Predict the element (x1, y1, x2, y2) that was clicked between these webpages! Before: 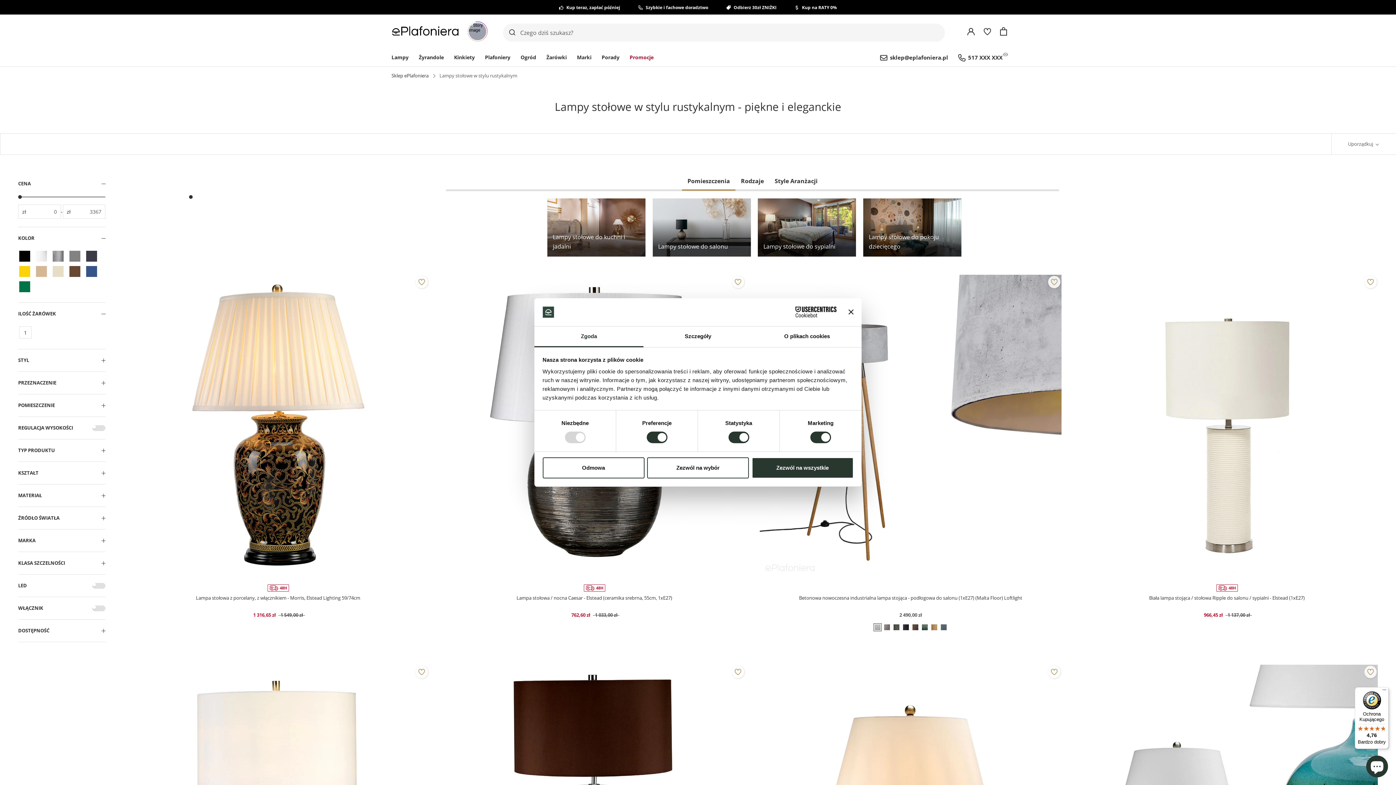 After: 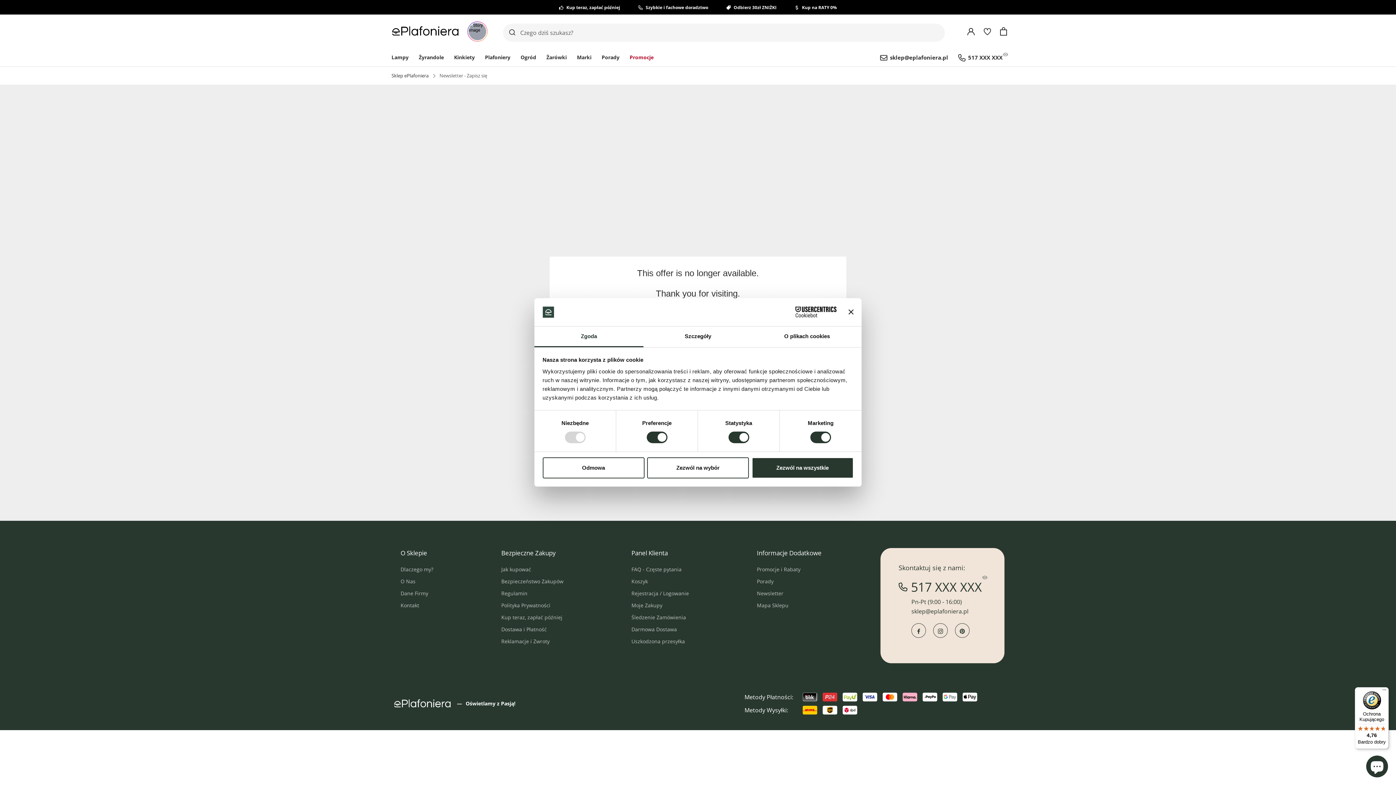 Action: bbox: (726, 3, 776, 10) label: Odbierz 30zł ZNIŻKI